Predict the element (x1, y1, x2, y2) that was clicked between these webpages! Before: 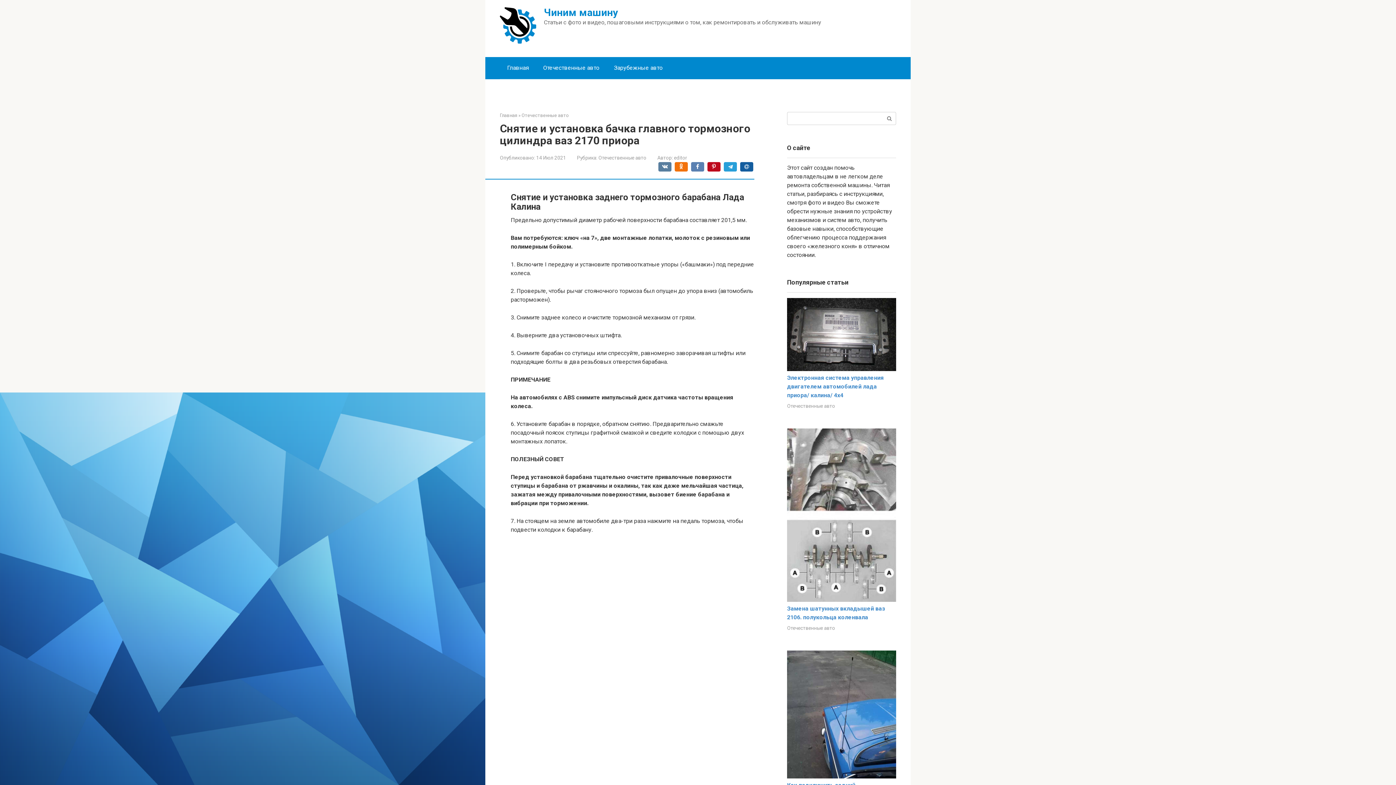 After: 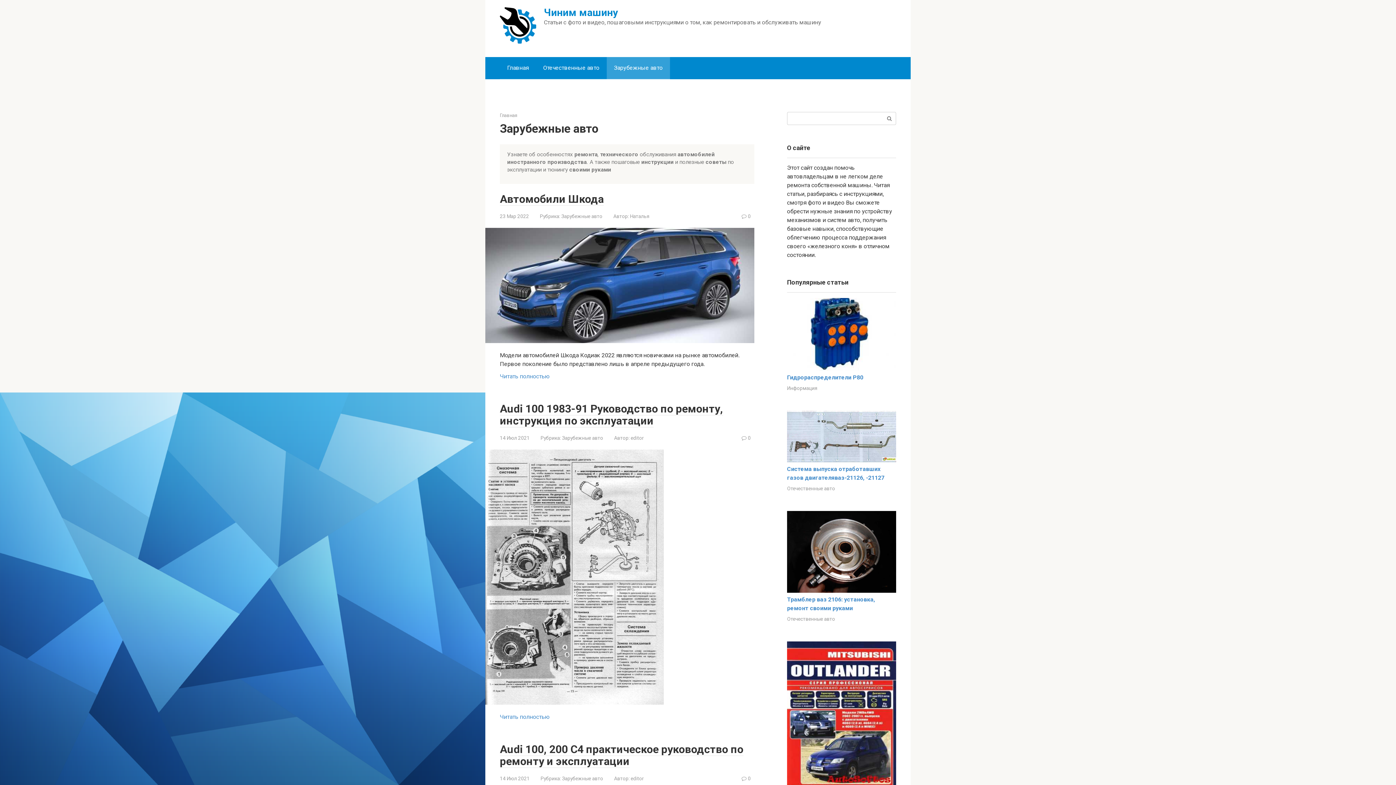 Action: label: Зарубежные авто bbox: (606, 57, 670, 78)